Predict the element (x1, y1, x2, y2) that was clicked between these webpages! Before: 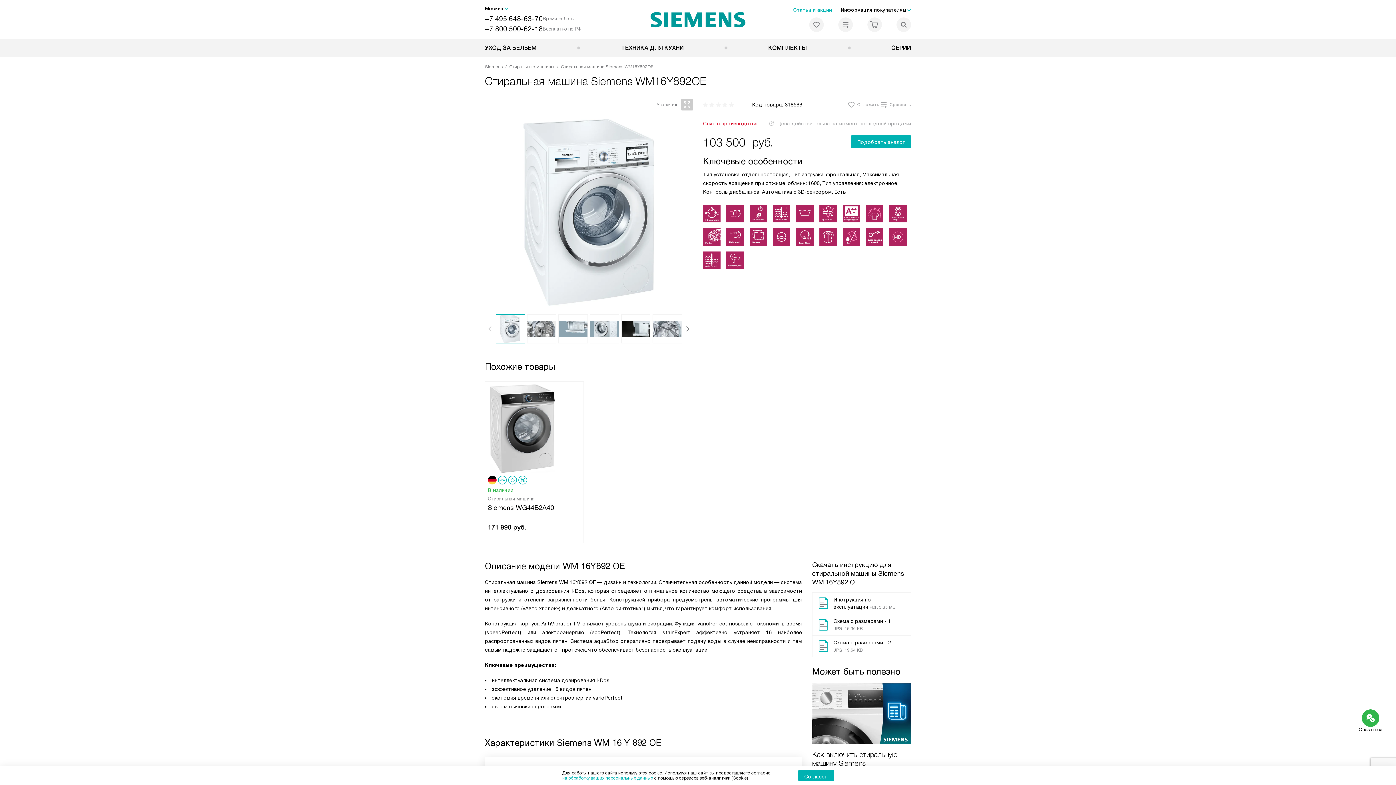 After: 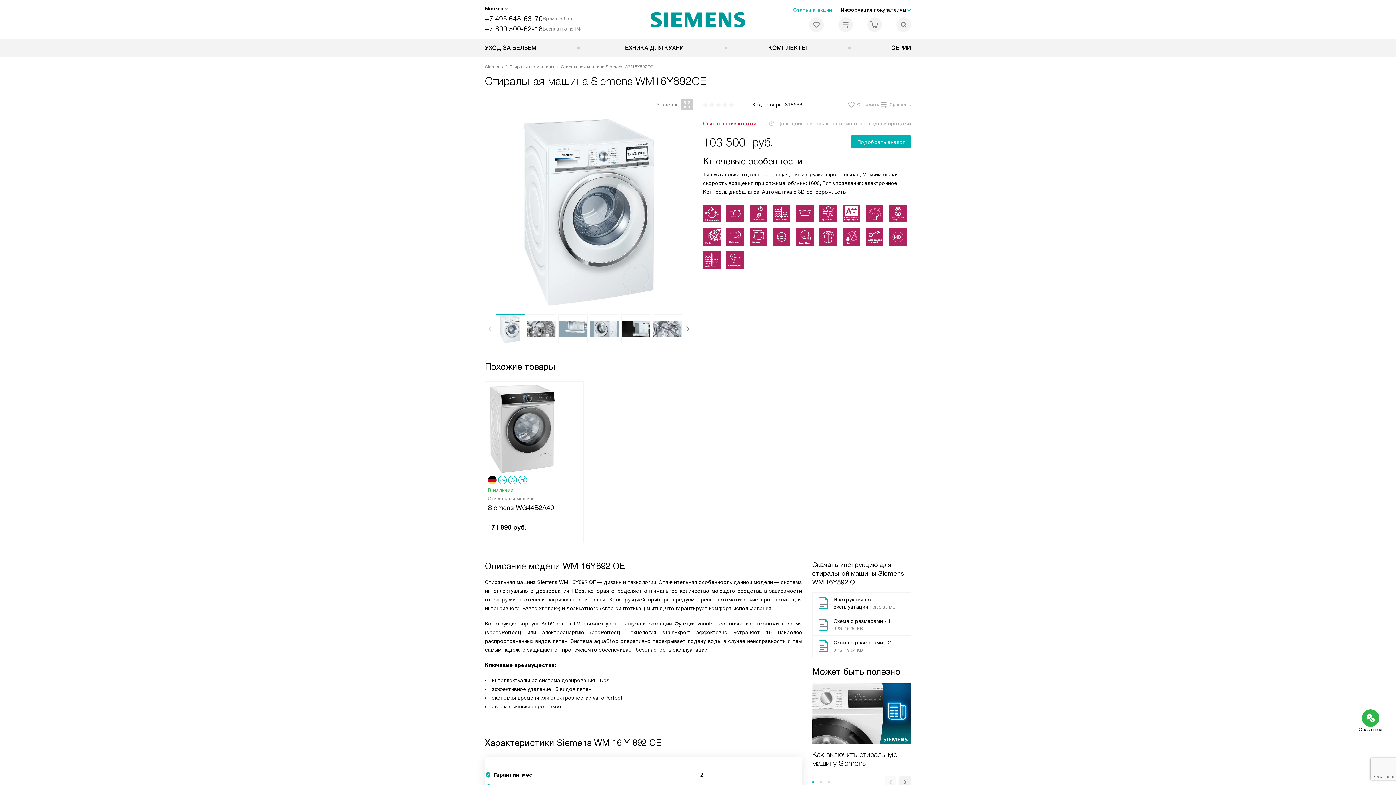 Action: label: Согласен bbox: (798, 770, 834, 781)